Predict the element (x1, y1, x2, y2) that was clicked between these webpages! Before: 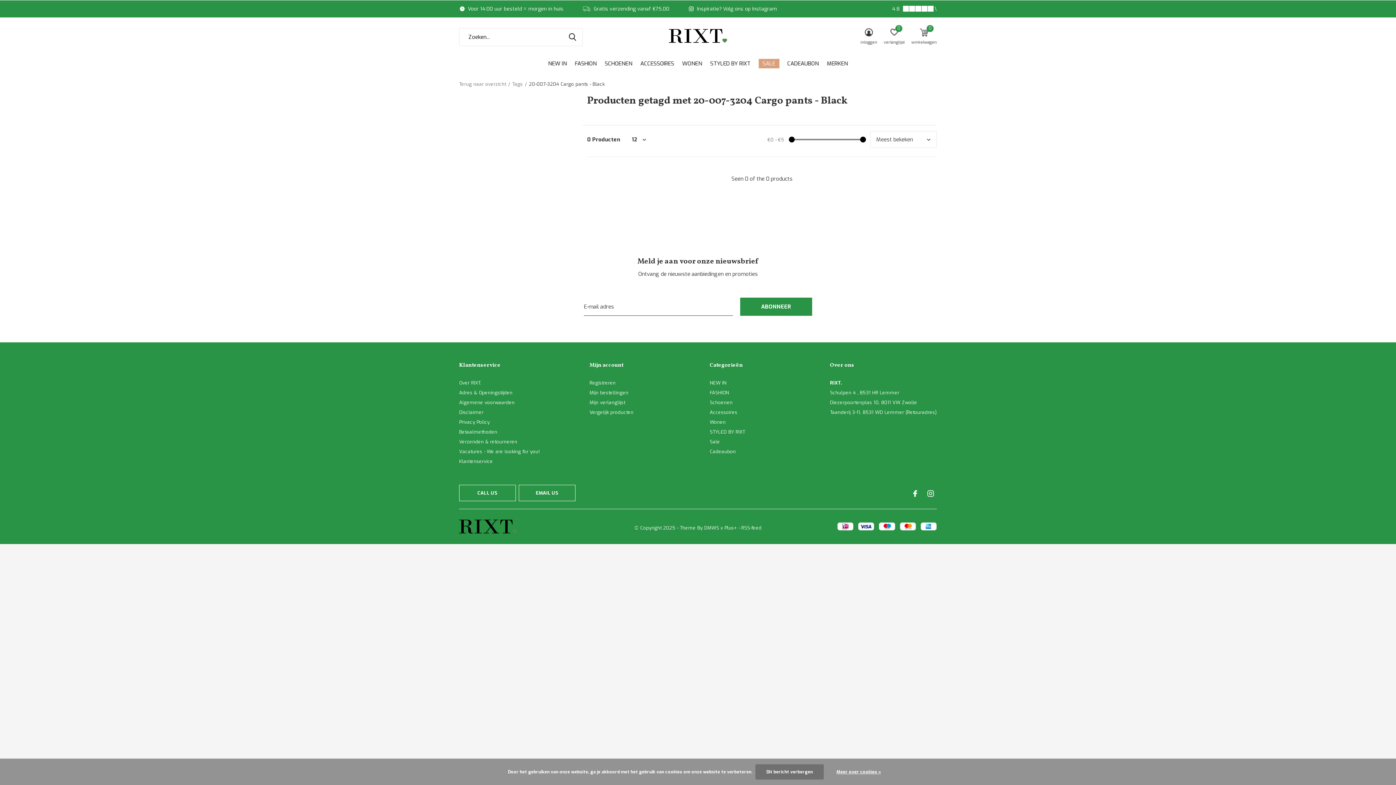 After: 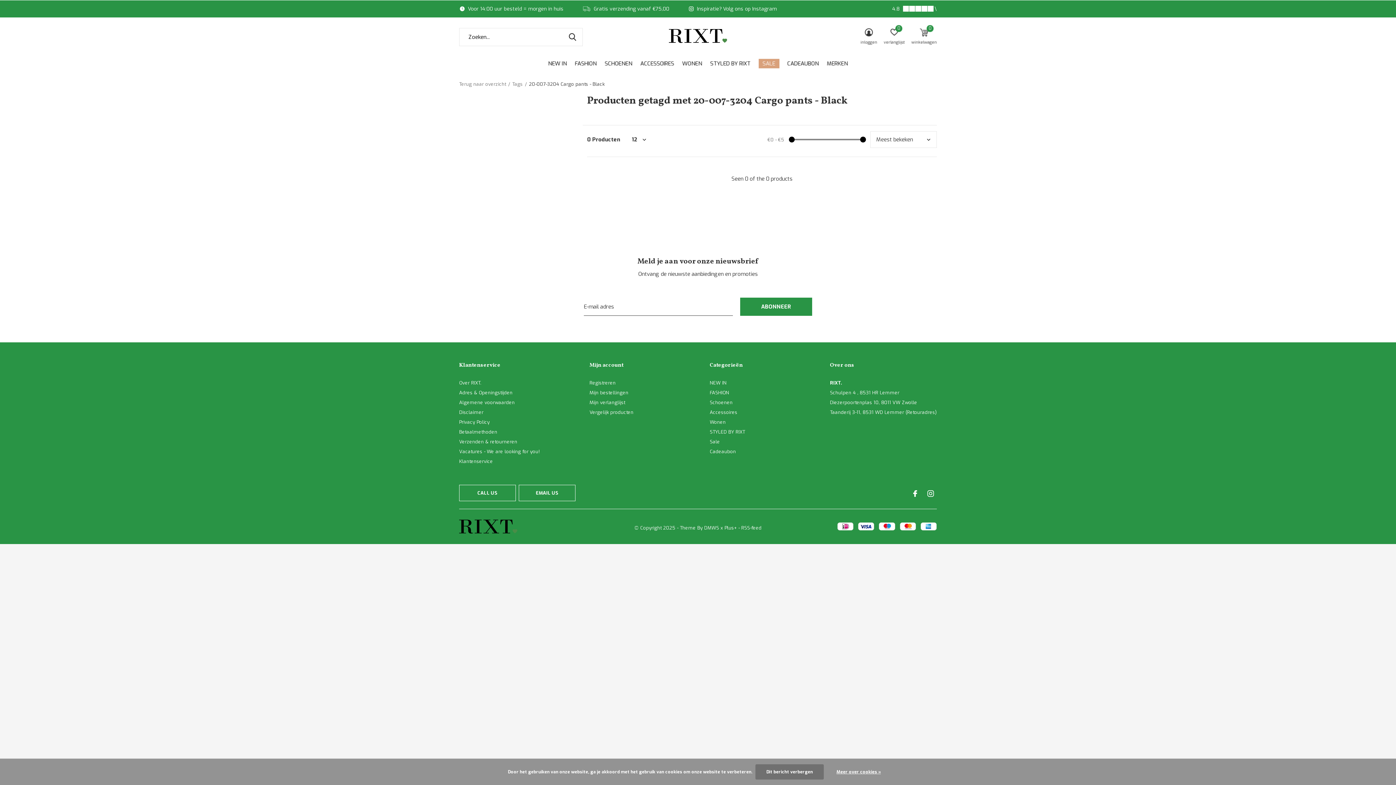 Action: bbox: (704, 525, 719, 531) label: DMWS